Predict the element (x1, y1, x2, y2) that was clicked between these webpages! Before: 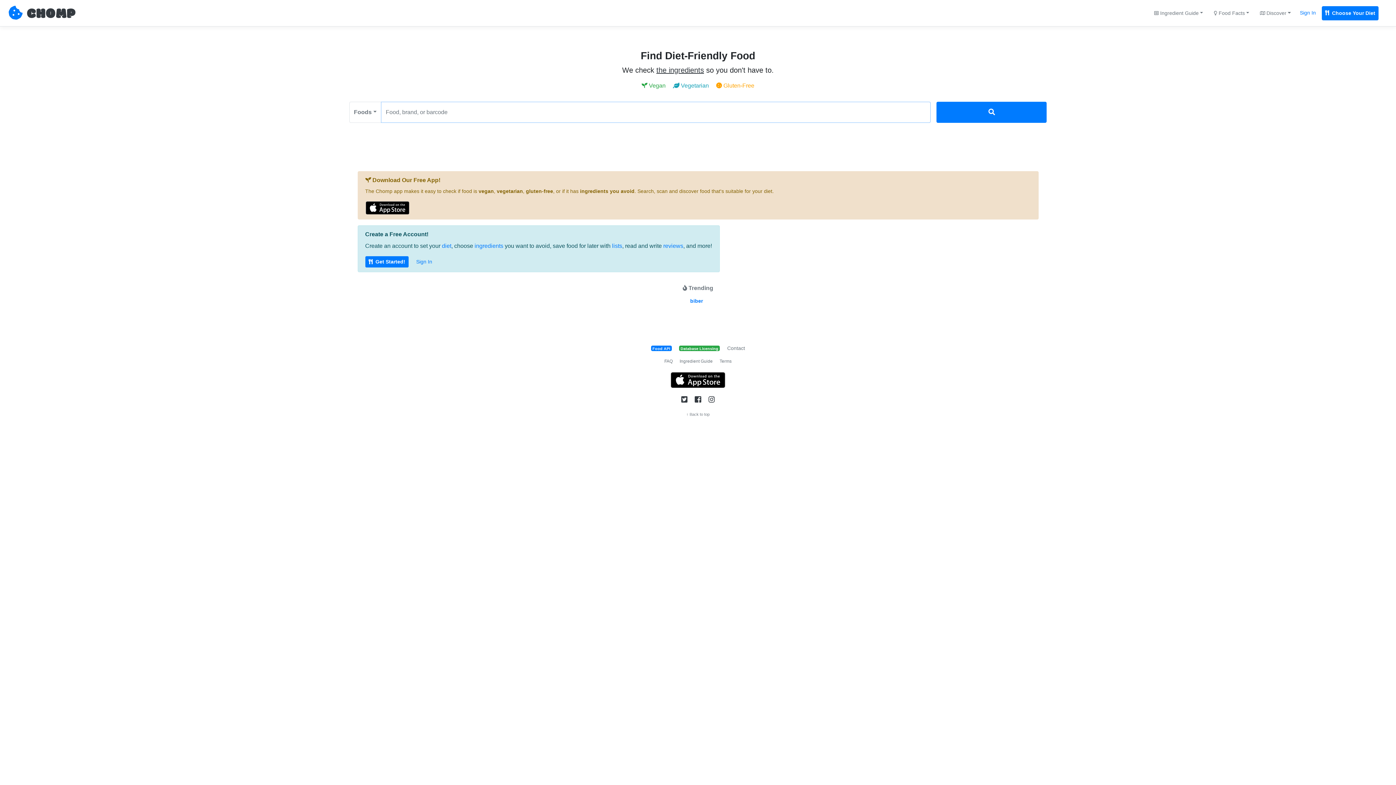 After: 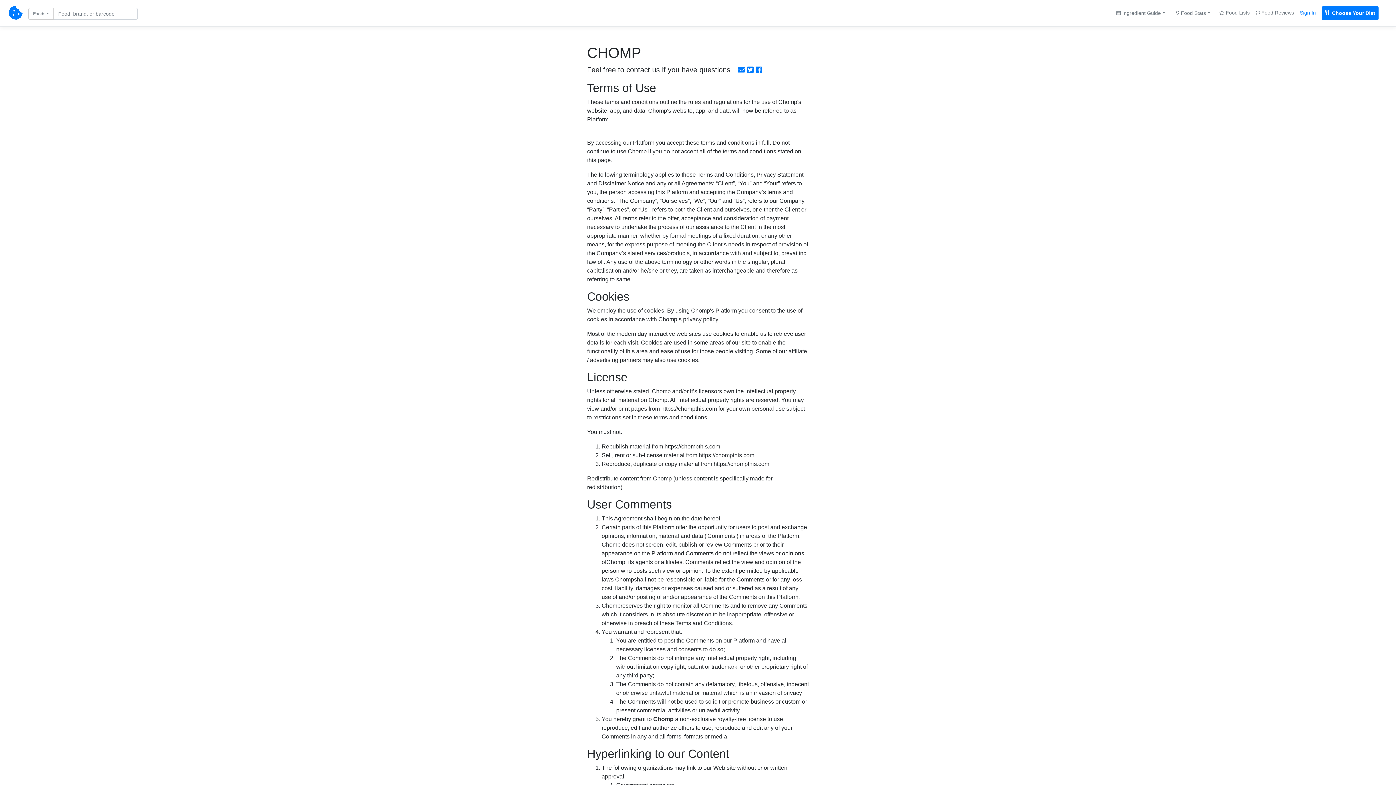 Action: bbox: (719, 358, 731, 363) label: Terms